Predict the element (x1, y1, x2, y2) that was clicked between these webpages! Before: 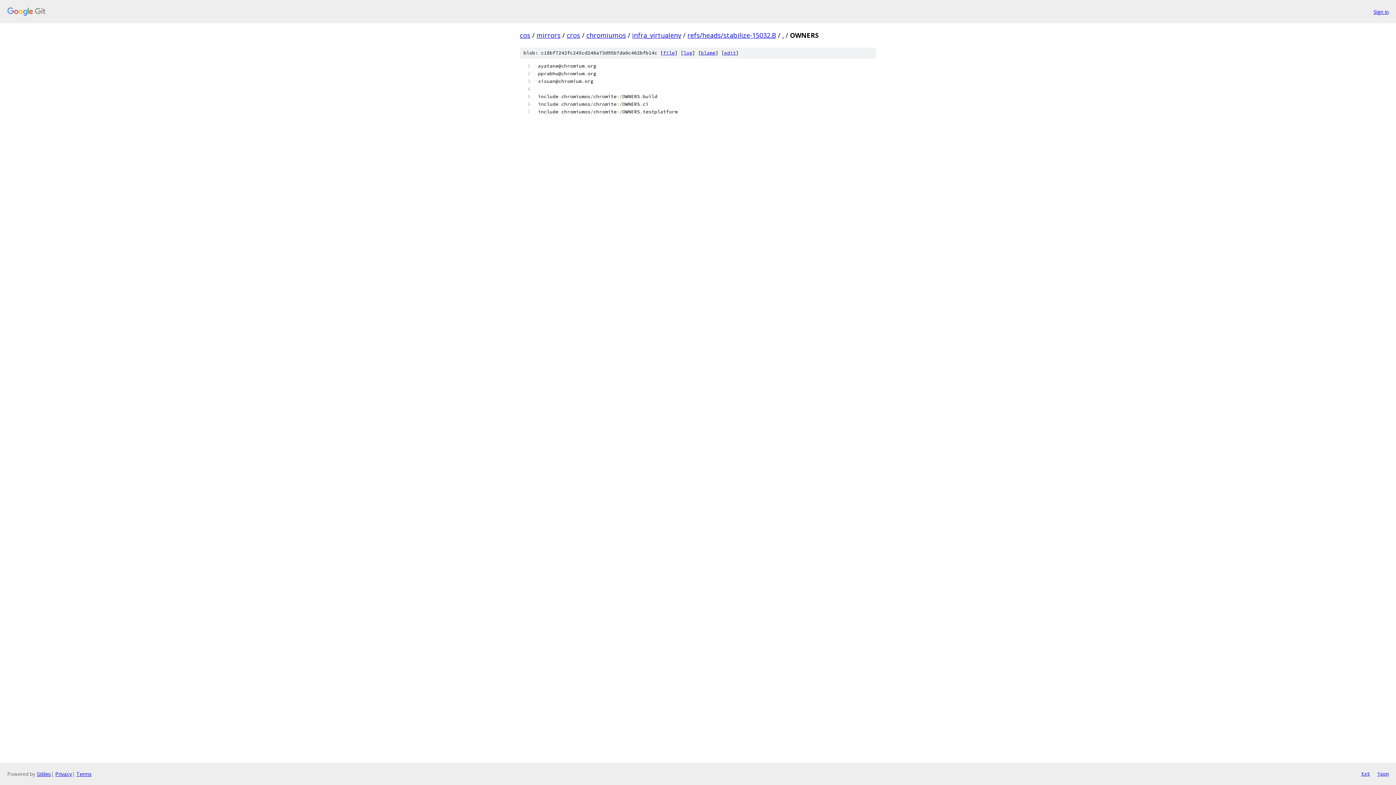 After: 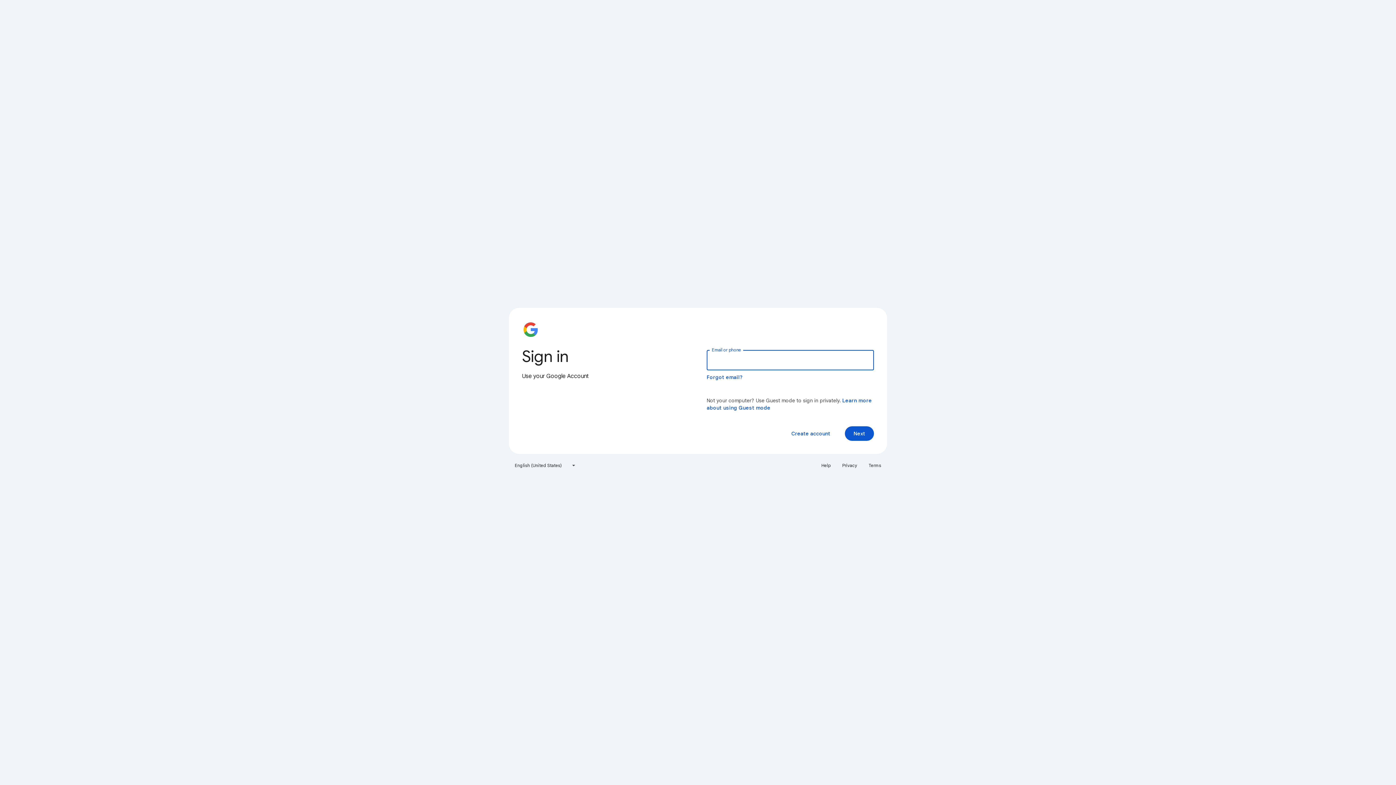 Action: bbox: (1373, 7, 1389, 15) label: Sign in